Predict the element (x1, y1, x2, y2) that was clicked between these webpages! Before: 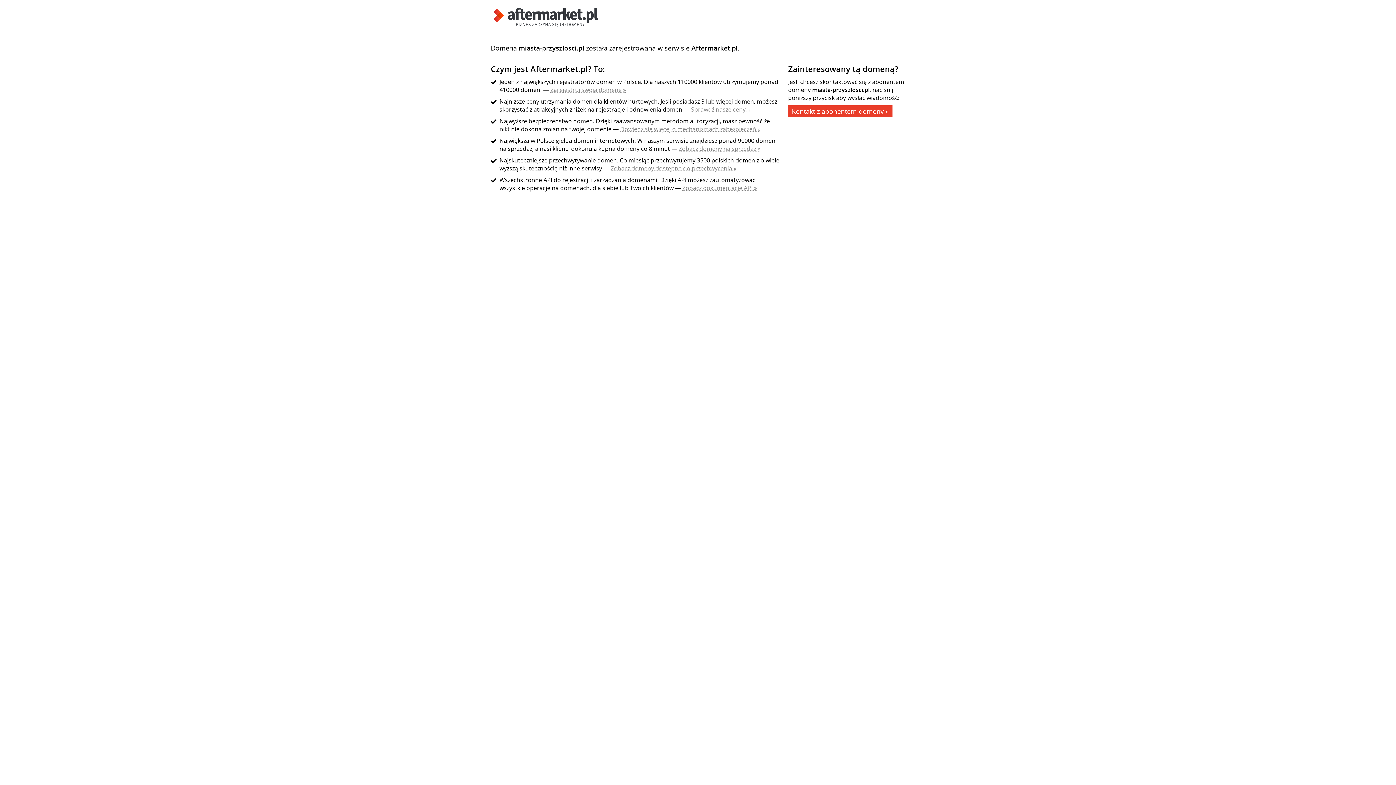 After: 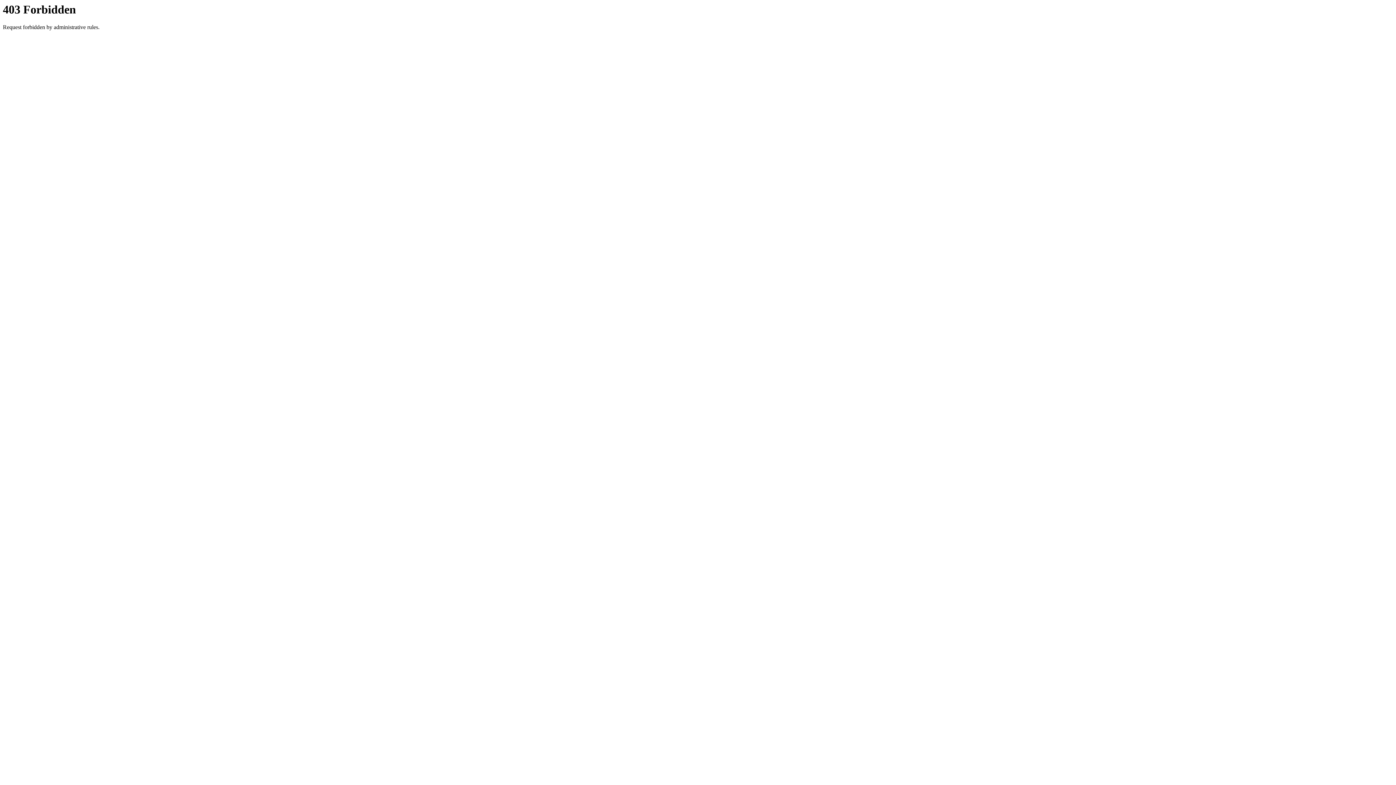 Action: label: Kontakt z abonentem domeny » bbox: (788, 105, 892, 117)